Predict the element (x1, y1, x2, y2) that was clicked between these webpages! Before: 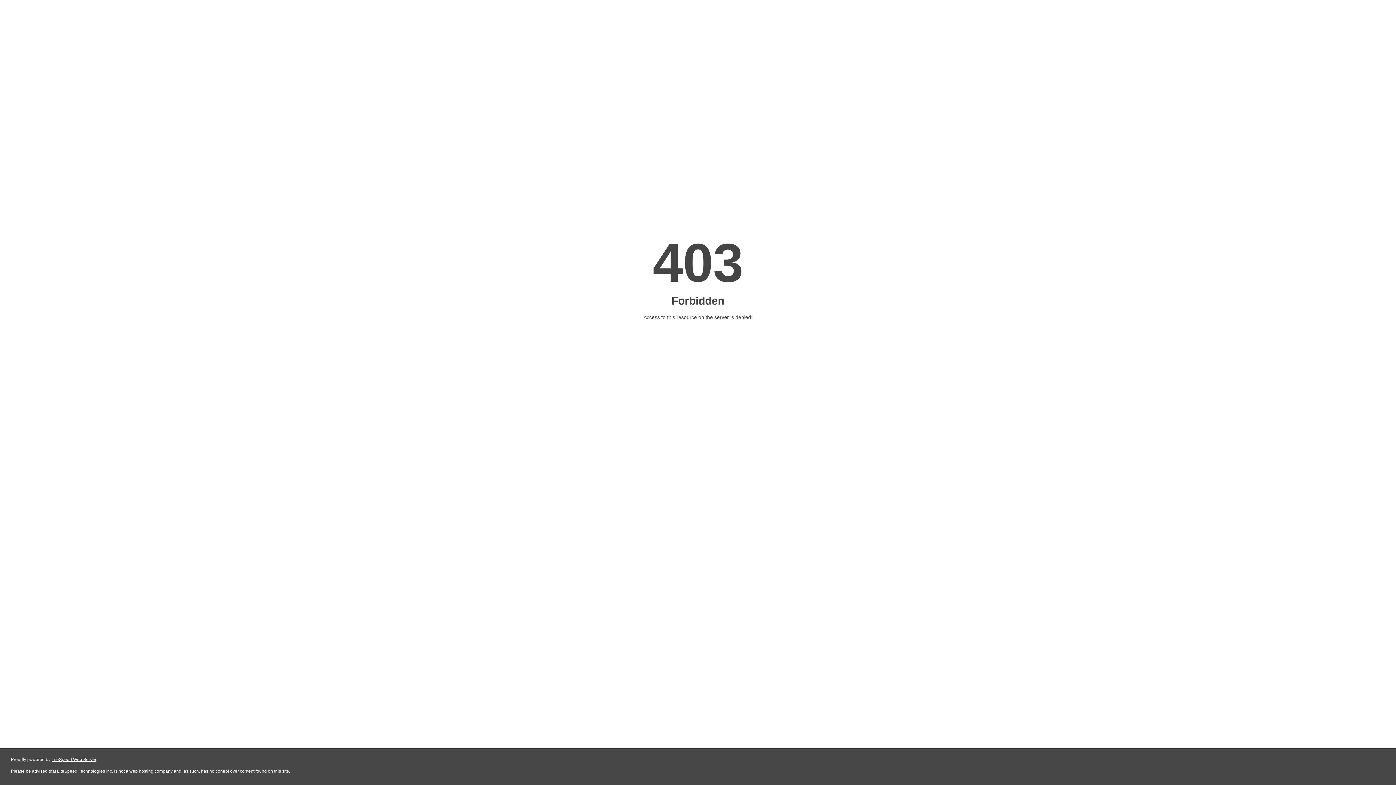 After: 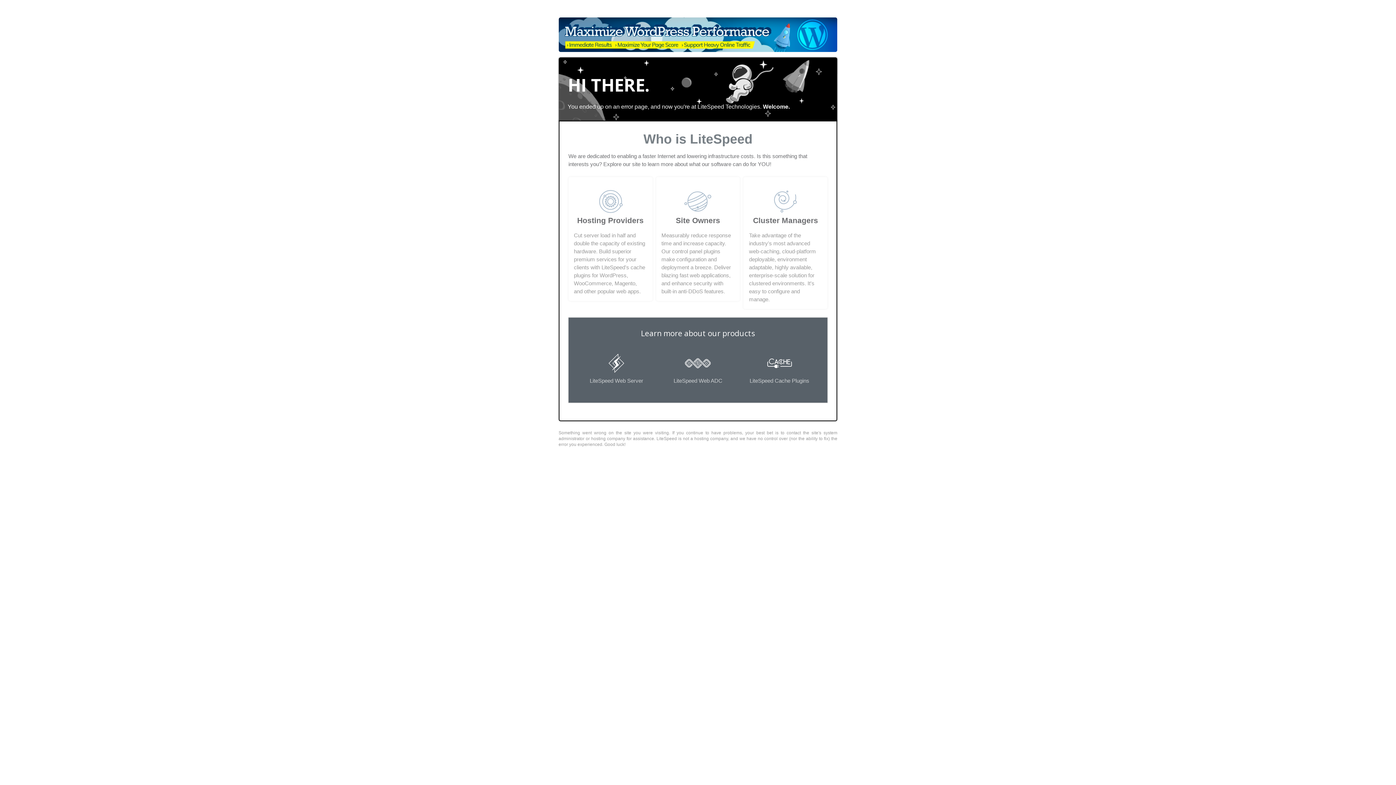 Action: label: LiteSpeed Web Server bbox: (51, 757, 96, 762)